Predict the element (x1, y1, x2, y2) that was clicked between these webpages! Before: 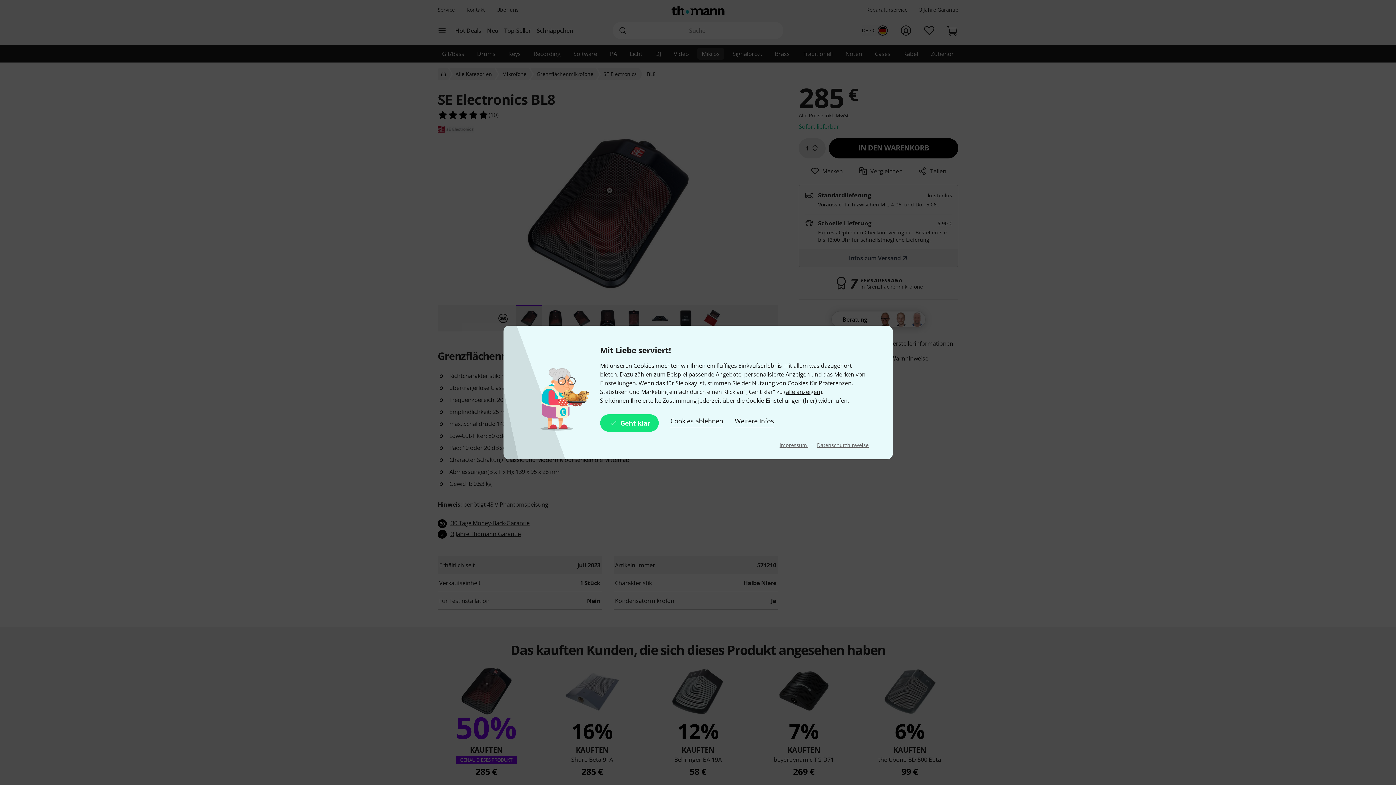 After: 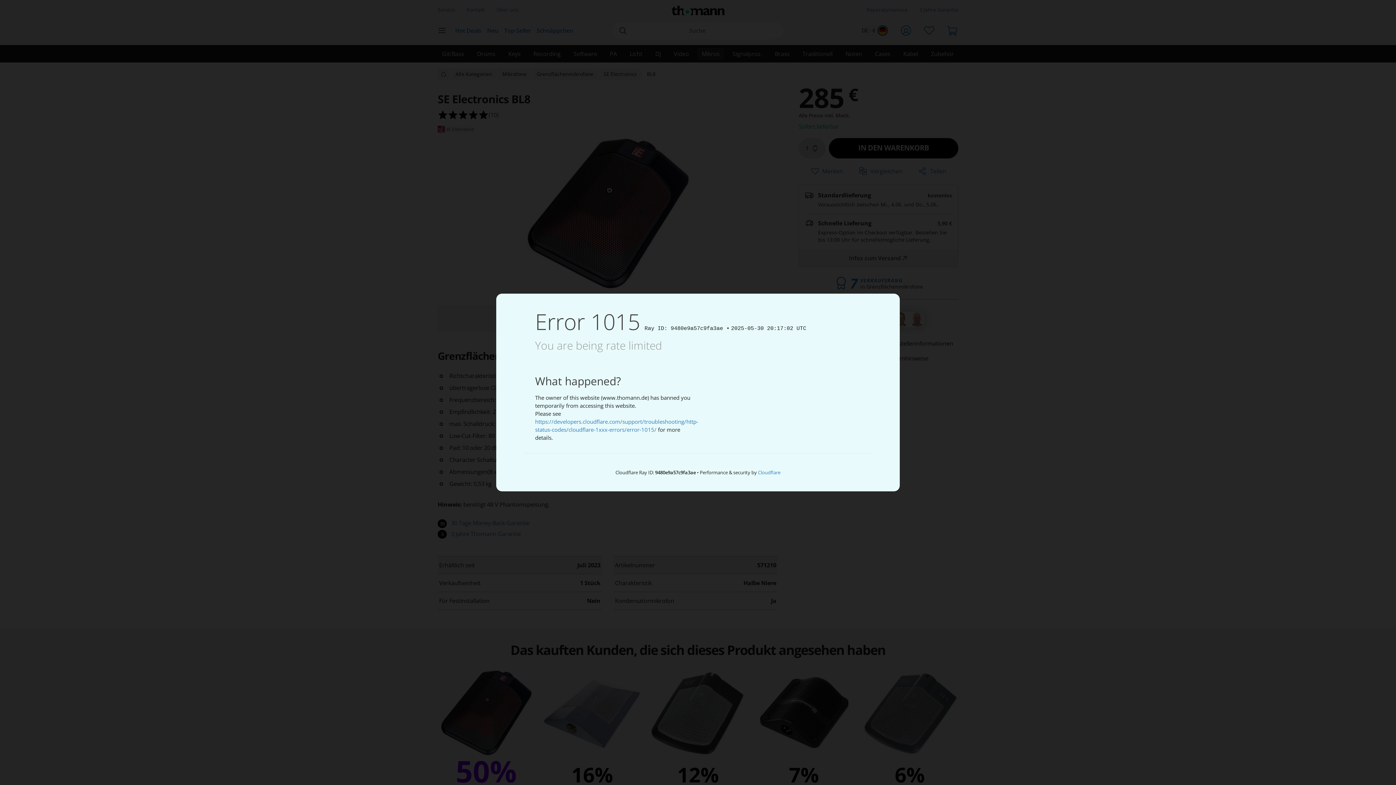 Action: bbox: (734, 414, 774, 432) label: Weitere Infos